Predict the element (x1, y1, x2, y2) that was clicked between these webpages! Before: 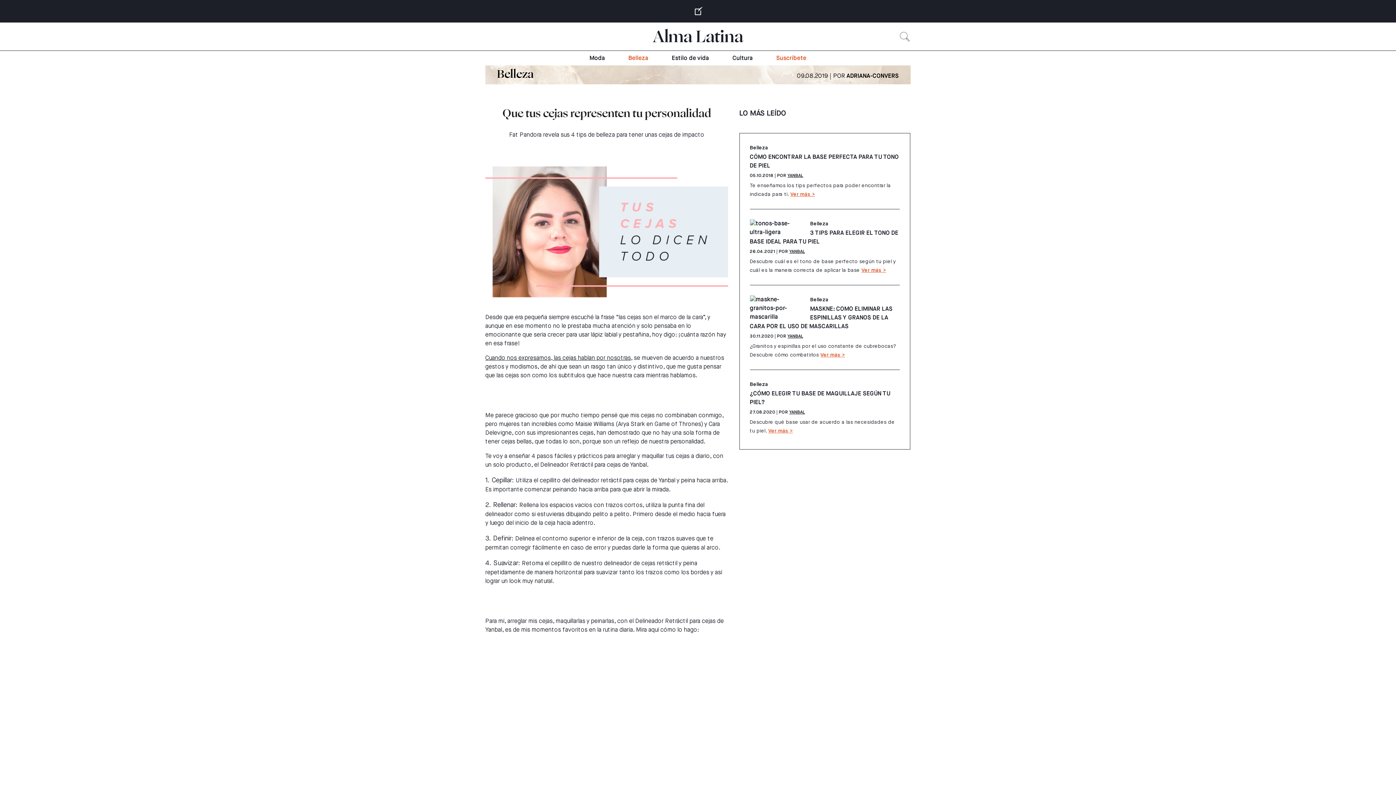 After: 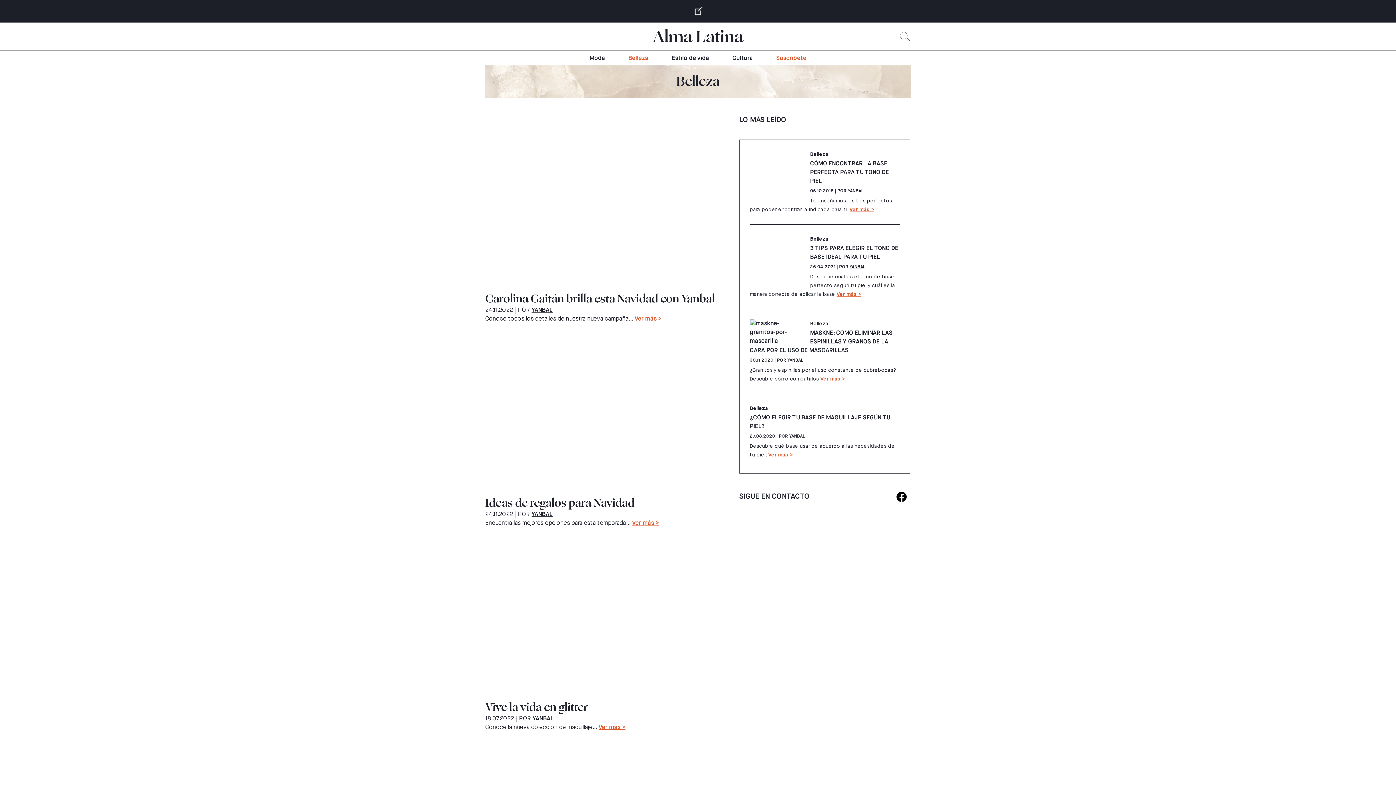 Action: bbox: (810, 221, 828, 226) label: Belleza